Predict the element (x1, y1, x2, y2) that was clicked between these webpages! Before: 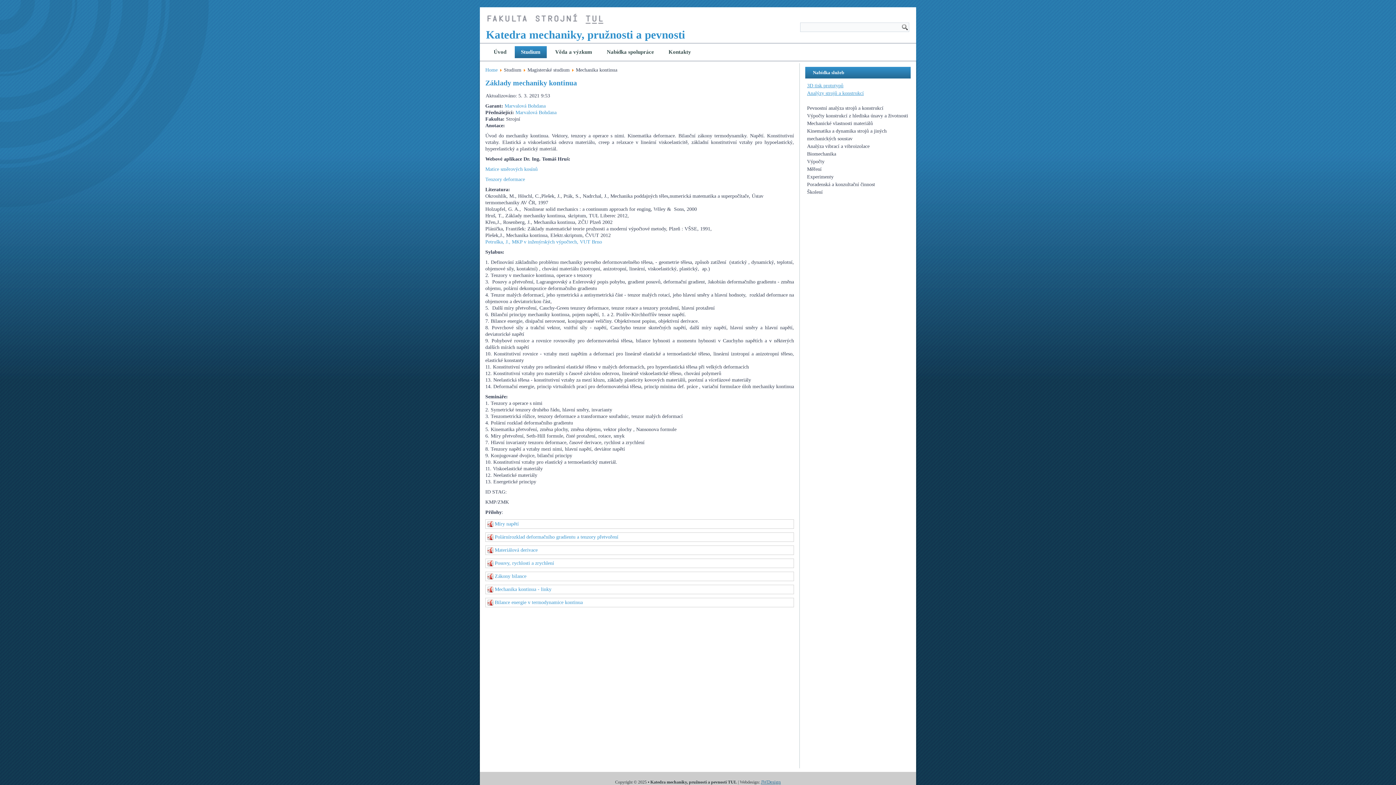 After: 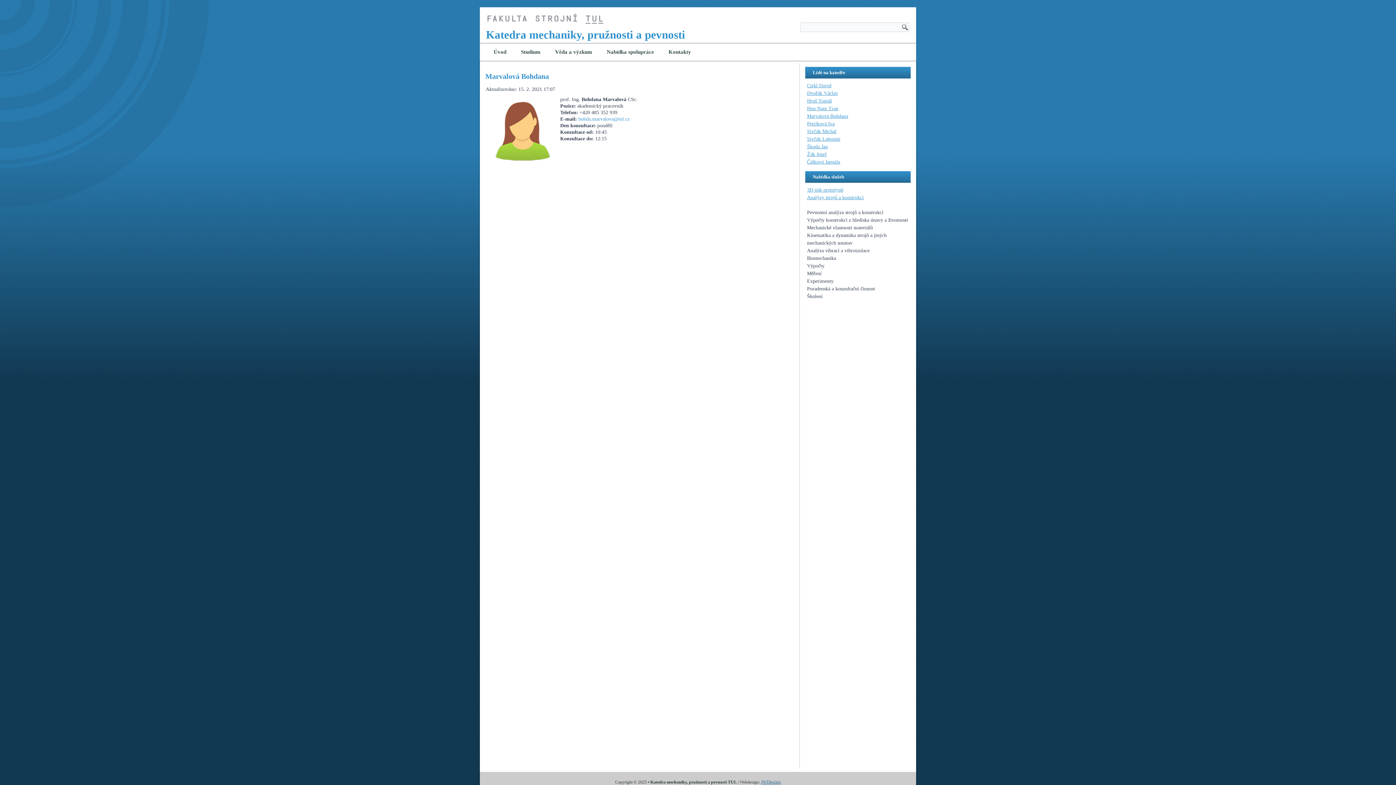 Action: label: Marvalová Bohdana bbox: (504, 103, 545, 108)